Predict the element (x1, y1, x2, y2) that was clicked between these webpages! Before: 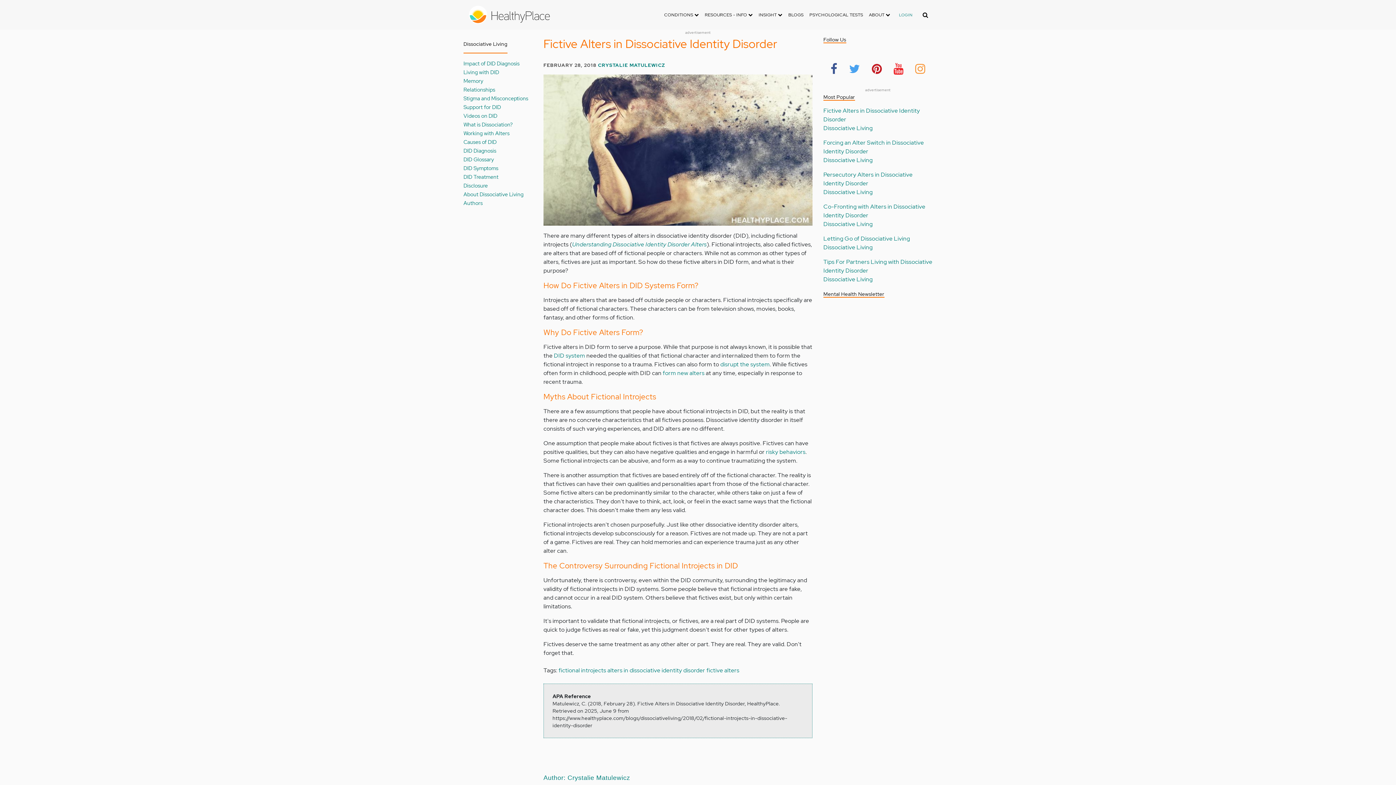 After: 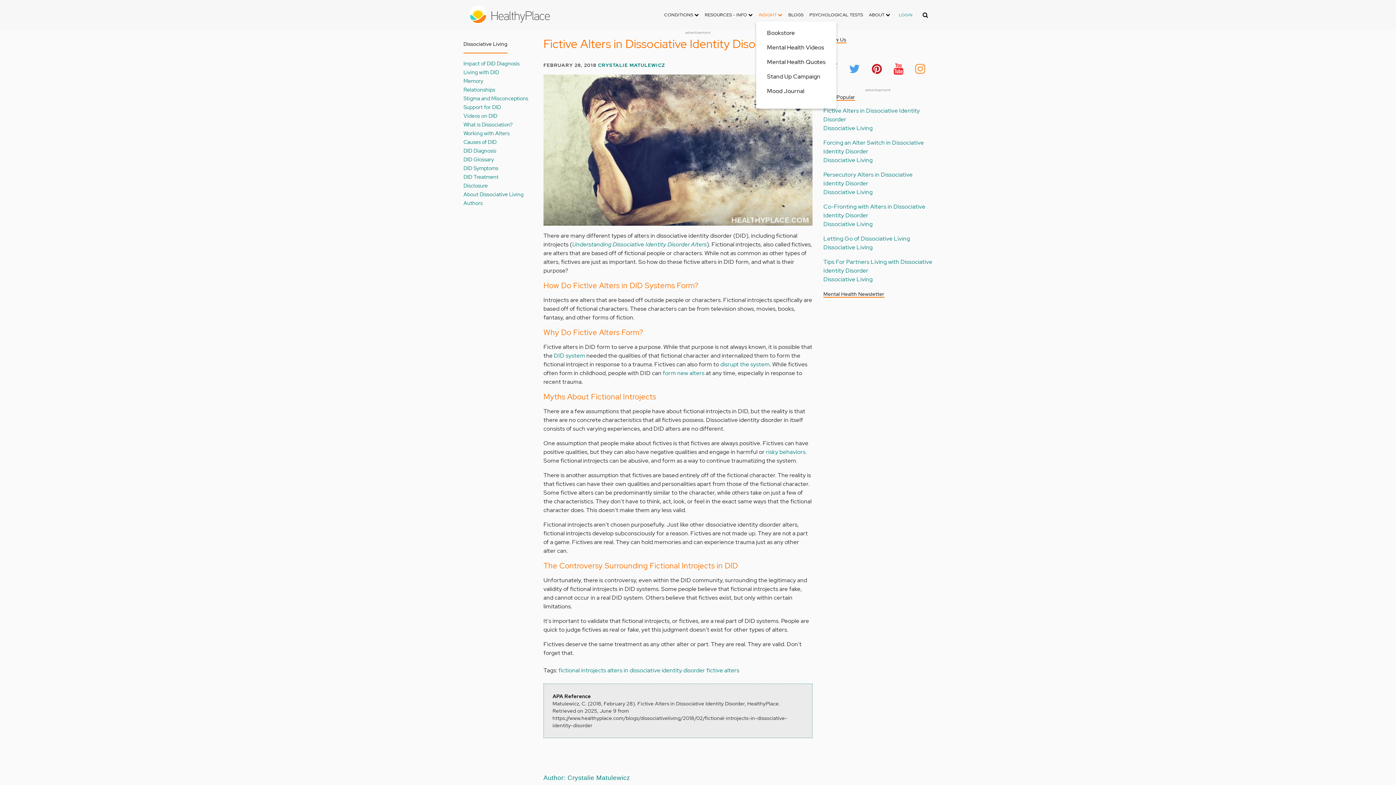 Action: bbox: (755, 8, 785, 21) label: INSIGHT 